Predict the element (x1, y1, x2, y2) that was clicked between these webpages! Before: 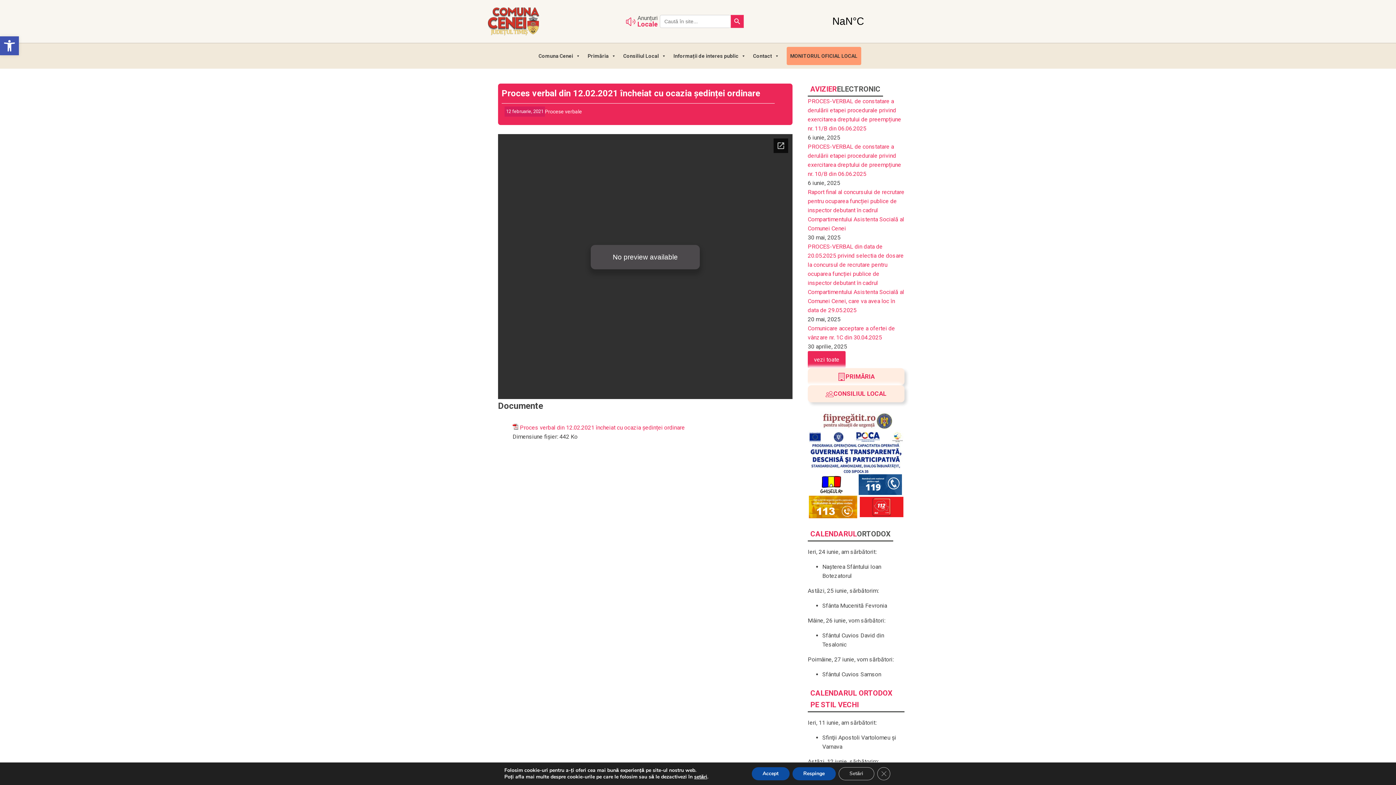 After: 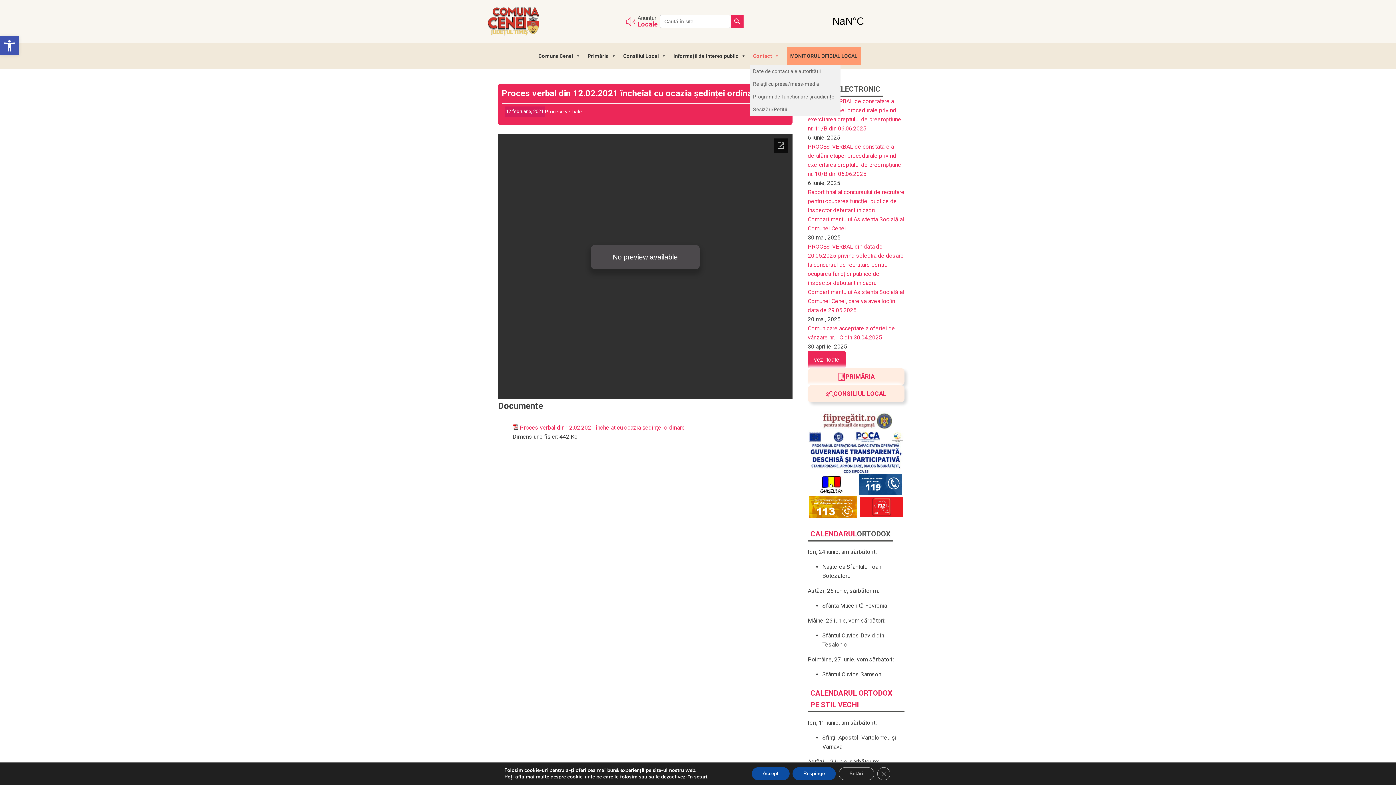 Action: label: Contact bbox: (749, 46, 783, 65)